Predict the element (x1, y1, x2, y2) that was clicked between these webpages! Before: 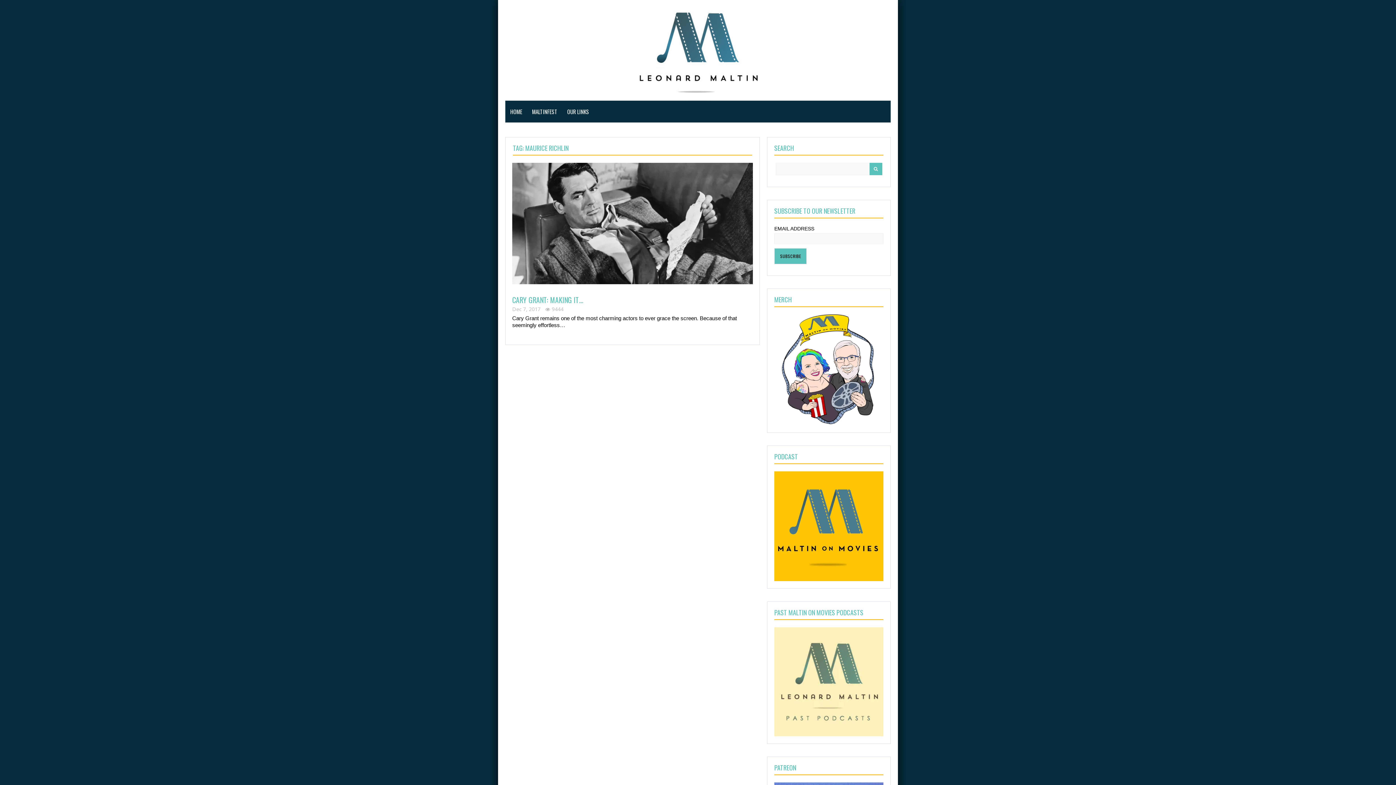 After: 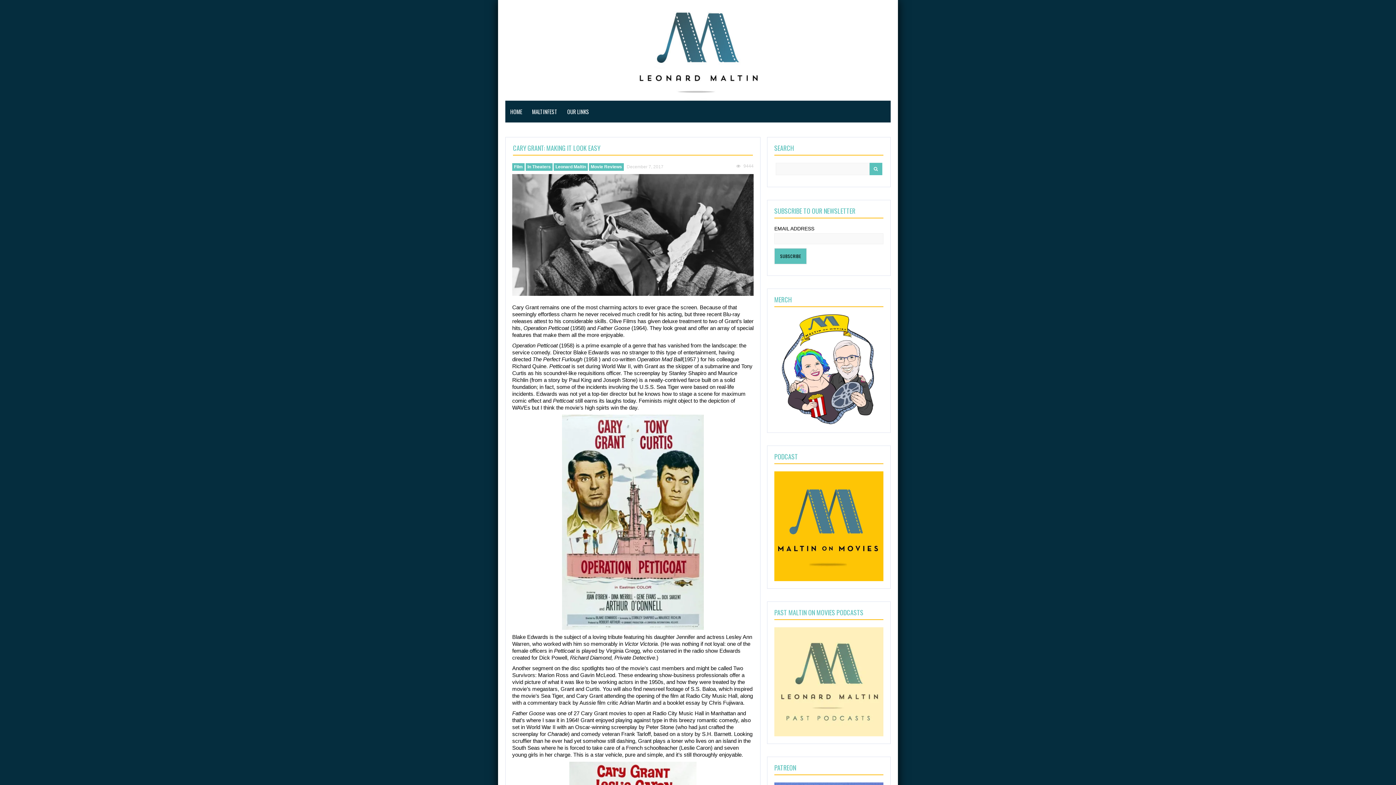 Action: bbox: (512, 162, 753, 284)